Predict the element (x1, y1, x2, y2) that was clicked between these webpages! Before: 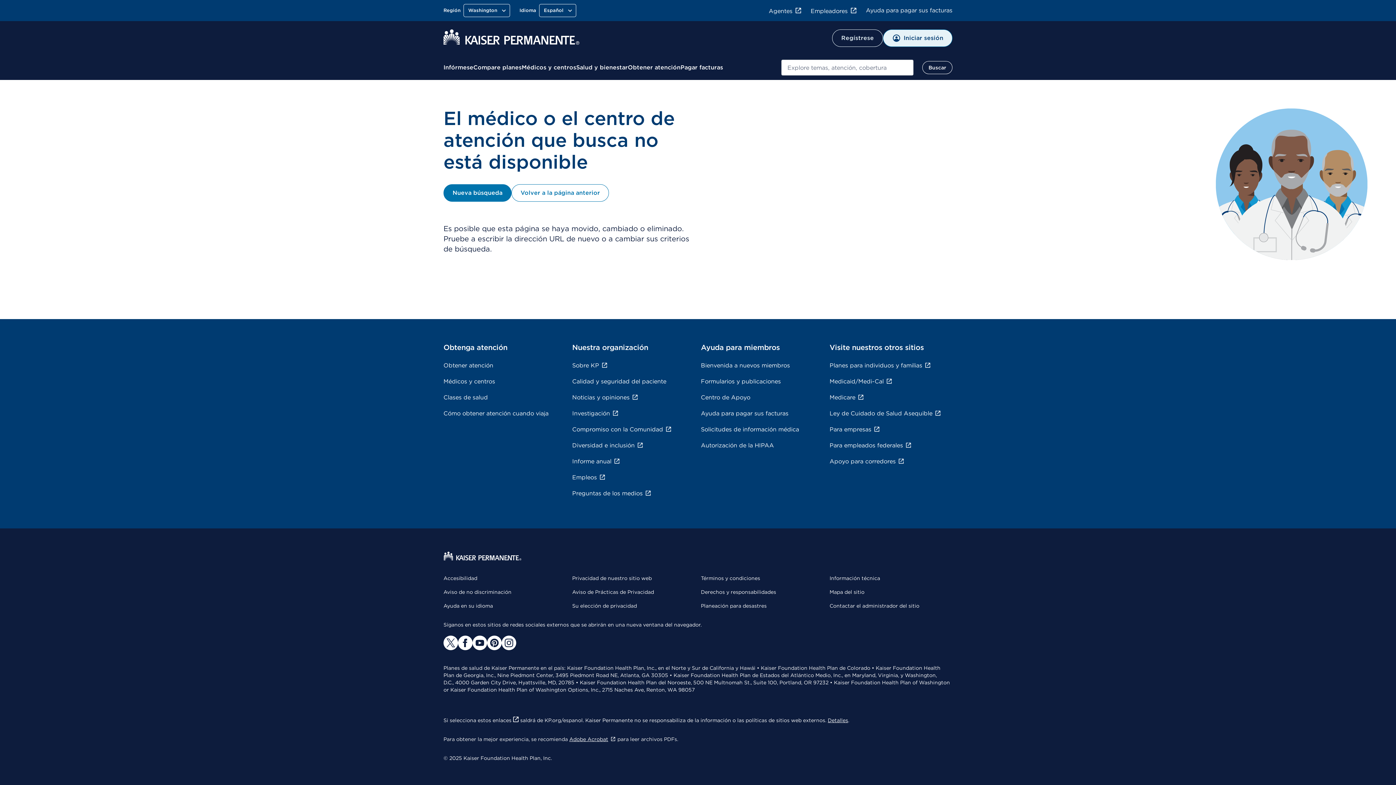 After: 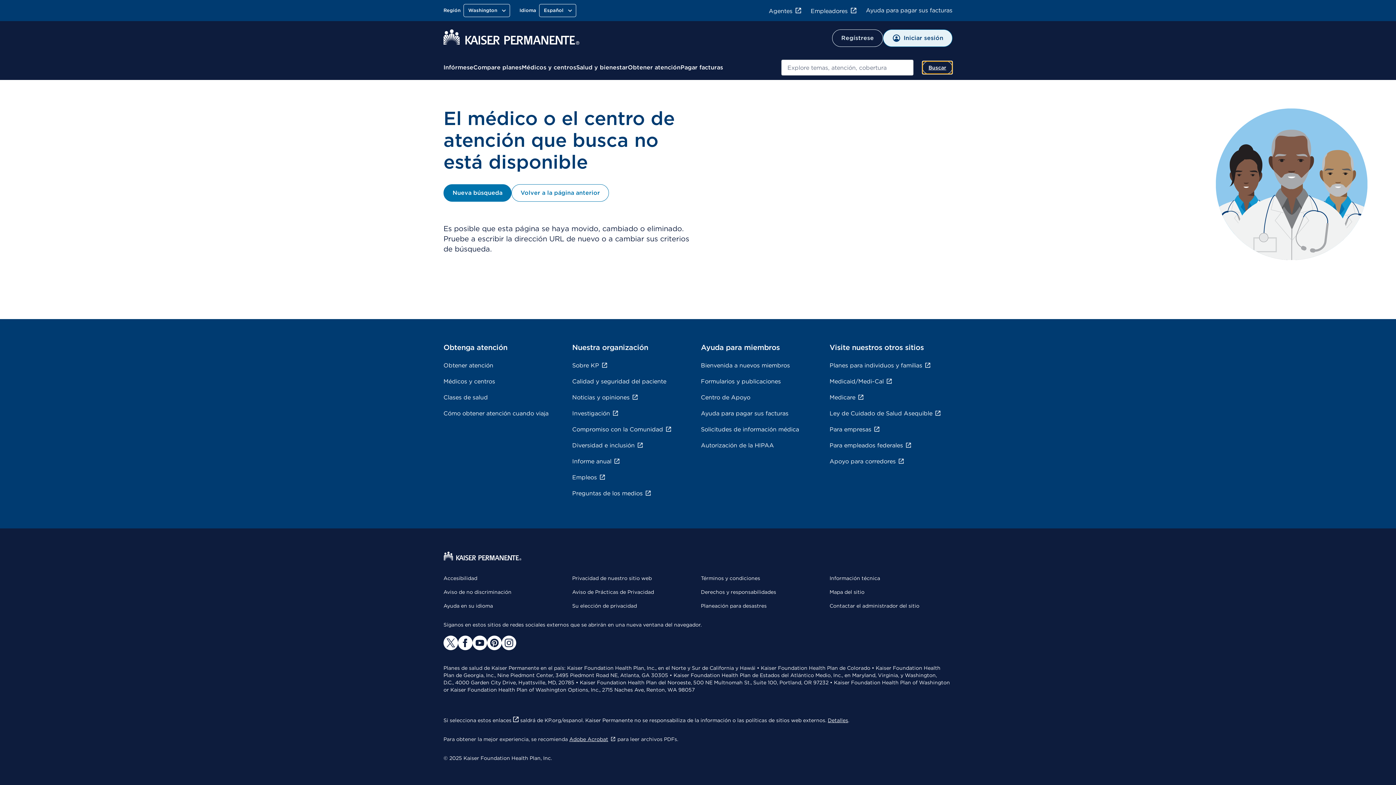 Action: label: Buscar bbox: (922, 61, 952, 74)